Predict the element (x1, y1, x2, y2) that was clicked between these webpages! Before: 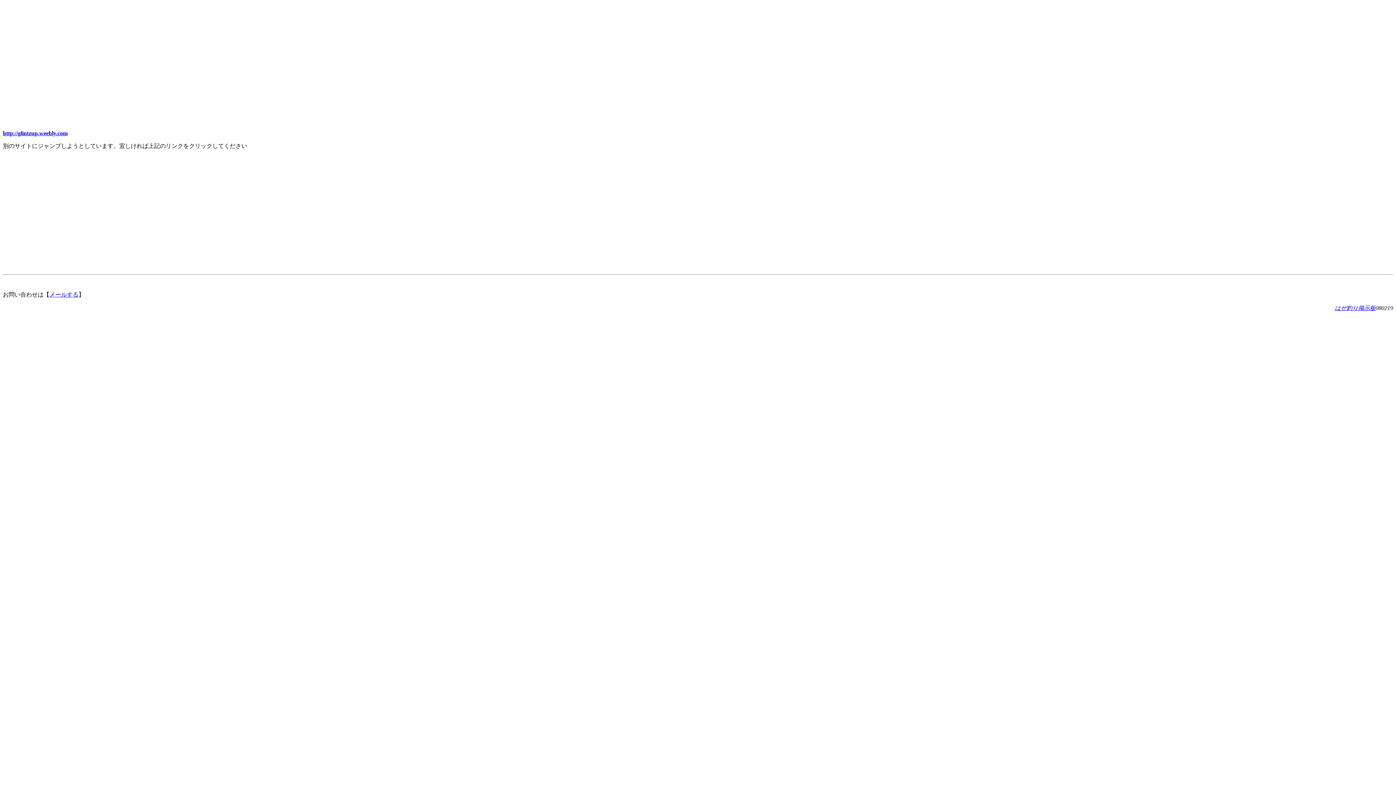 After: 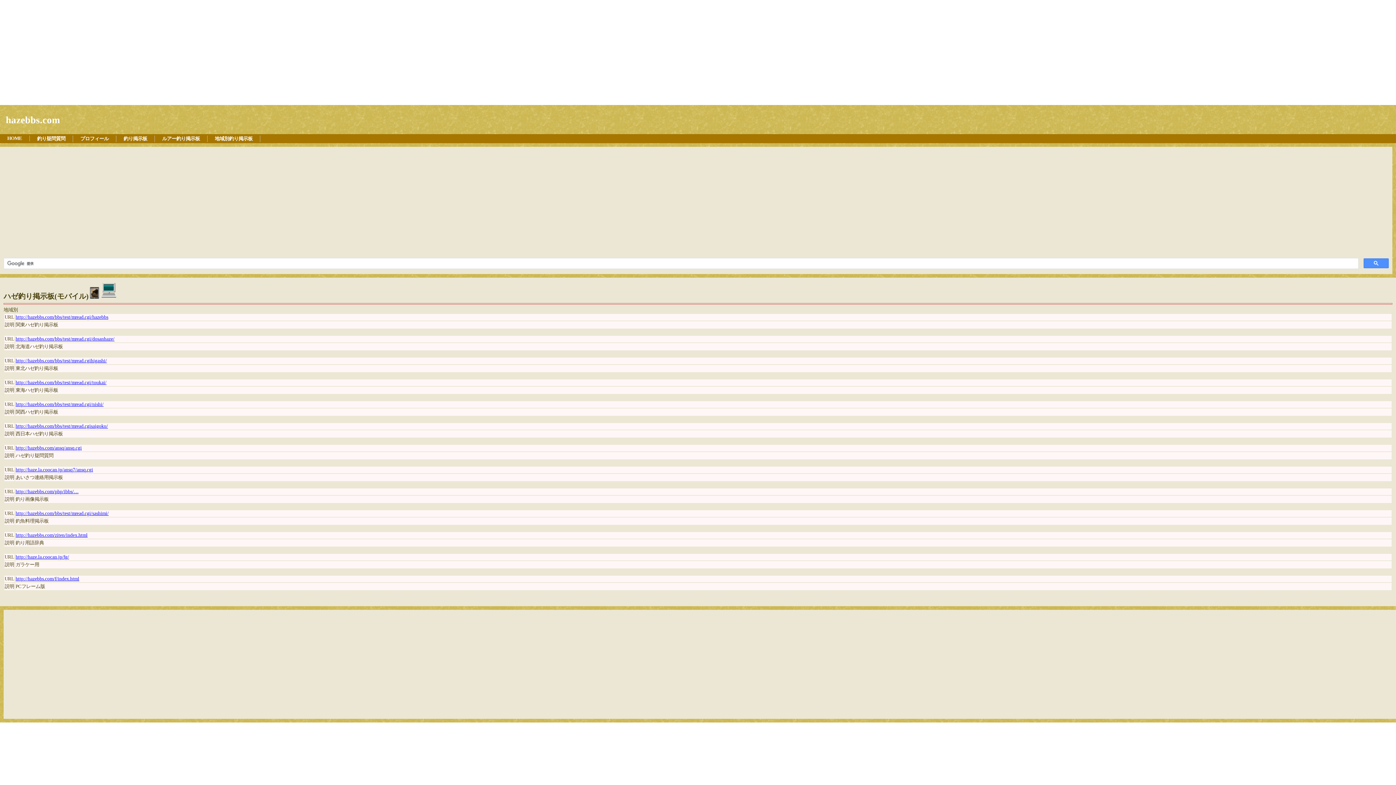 Action: bbox: (1335, 305, 1376, 311) label: はぜ釣り掲示板